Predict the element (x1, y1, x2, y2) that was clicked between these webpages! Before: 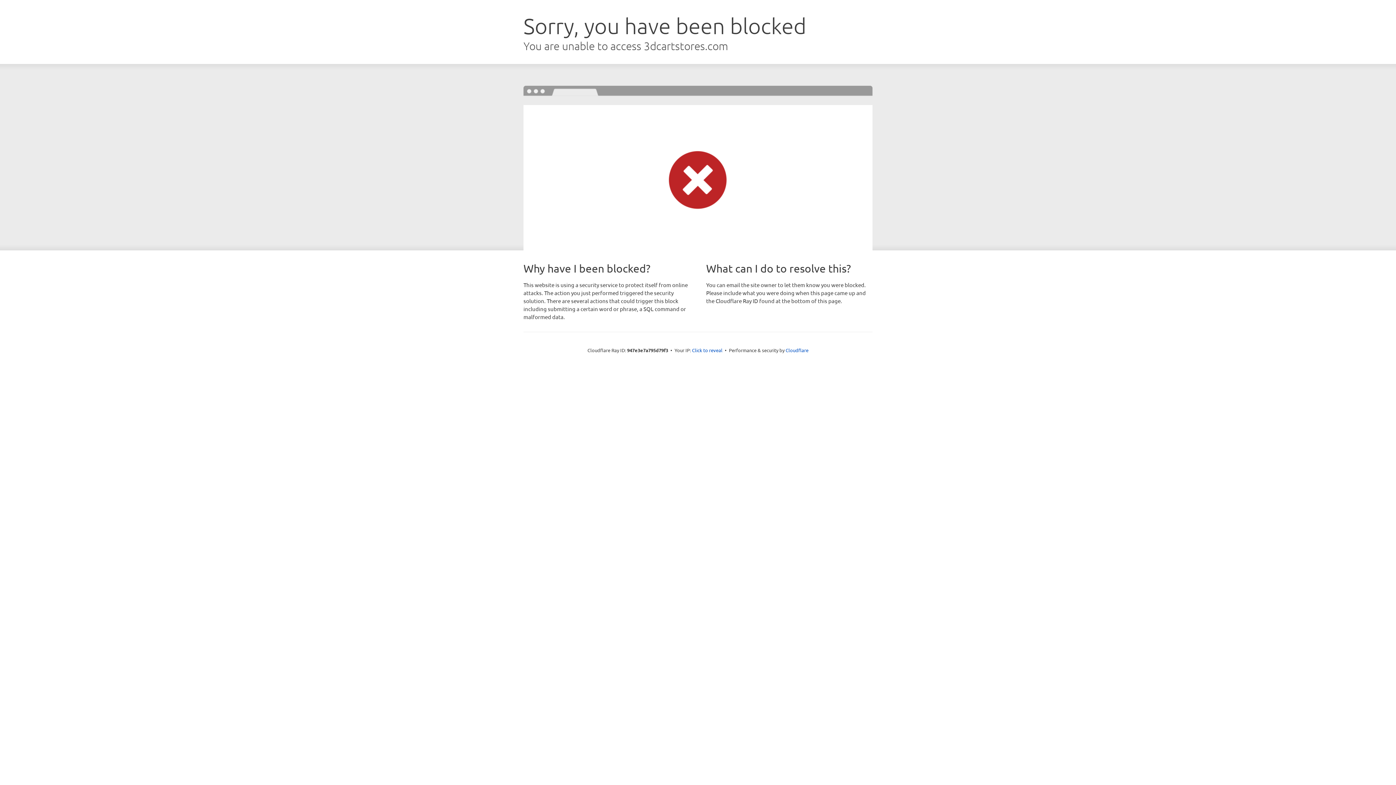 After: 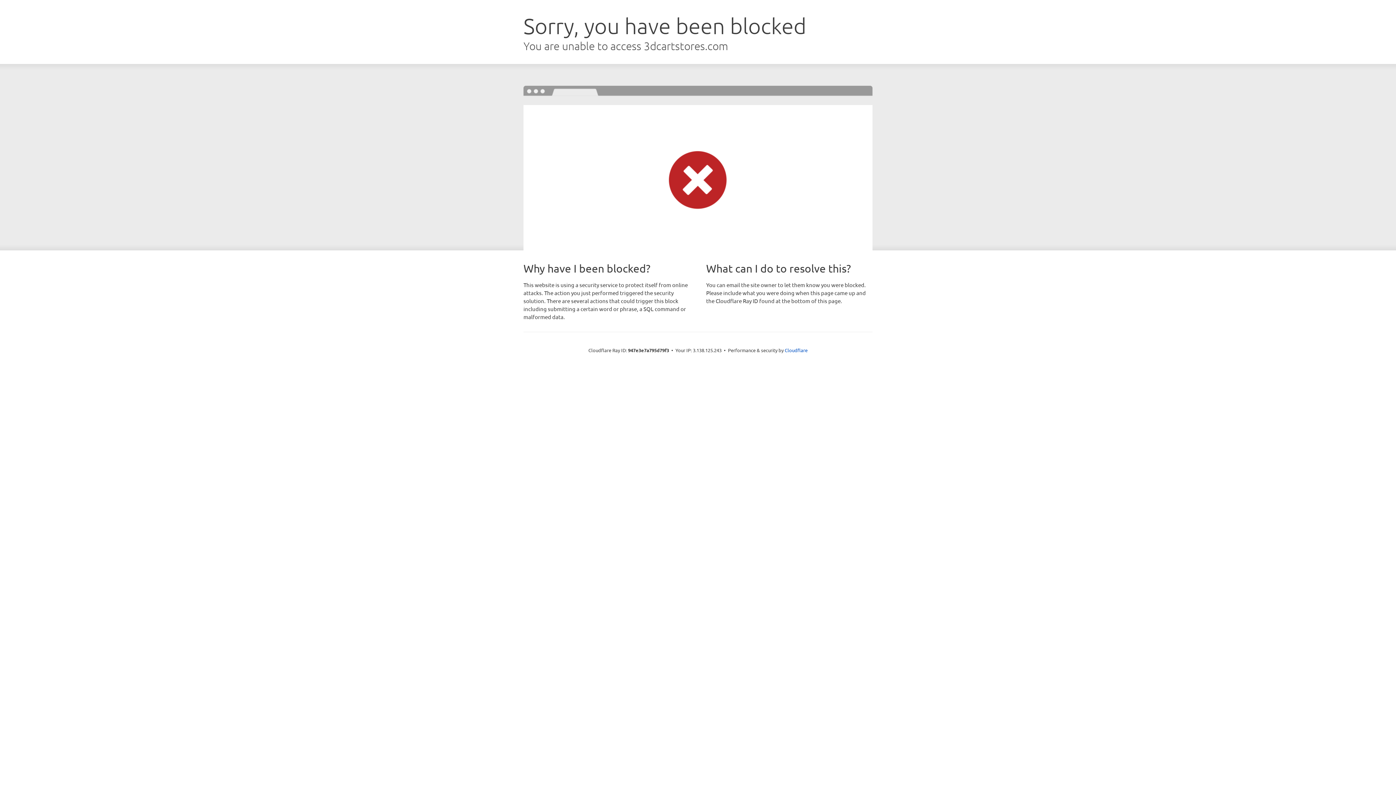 Action: label: Click to reveal bbox: (692, 346, 722, 353)